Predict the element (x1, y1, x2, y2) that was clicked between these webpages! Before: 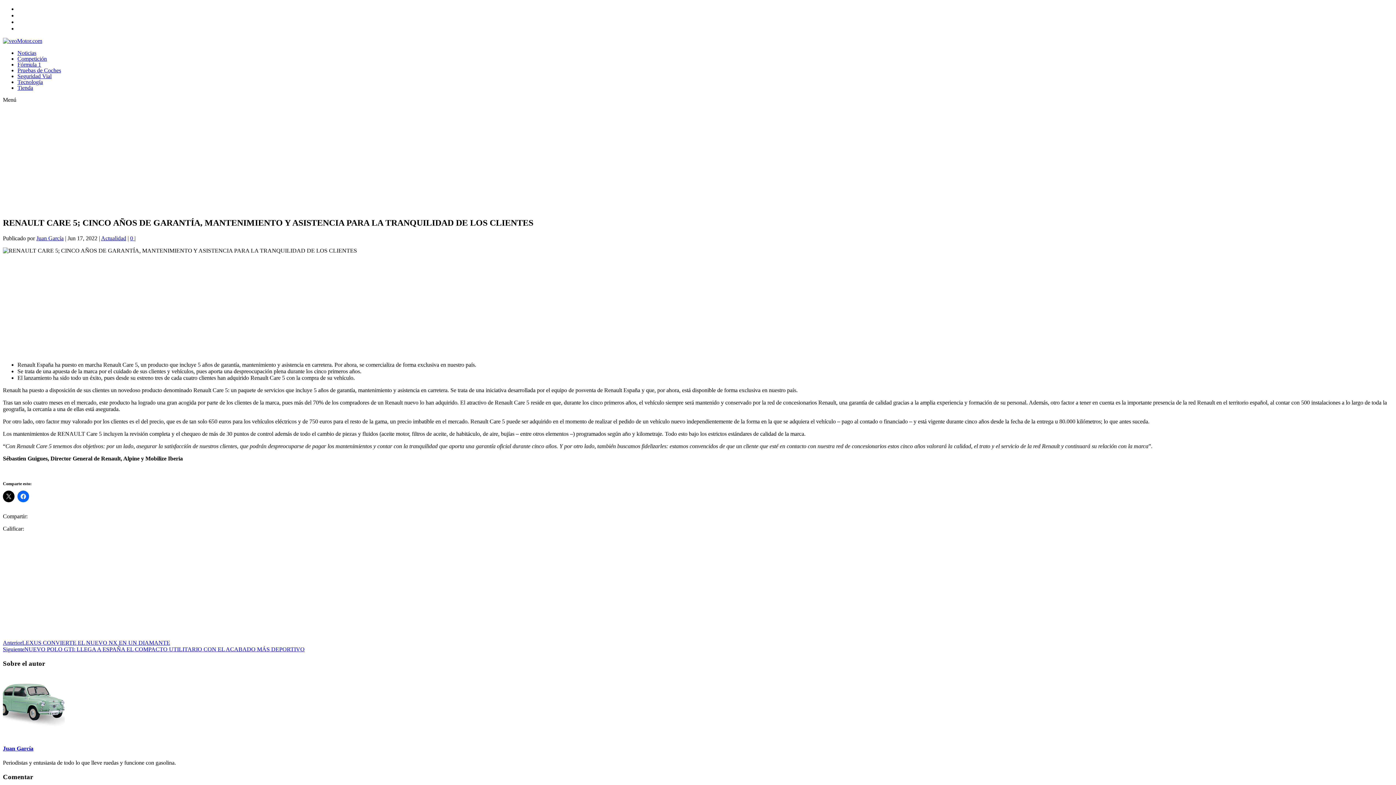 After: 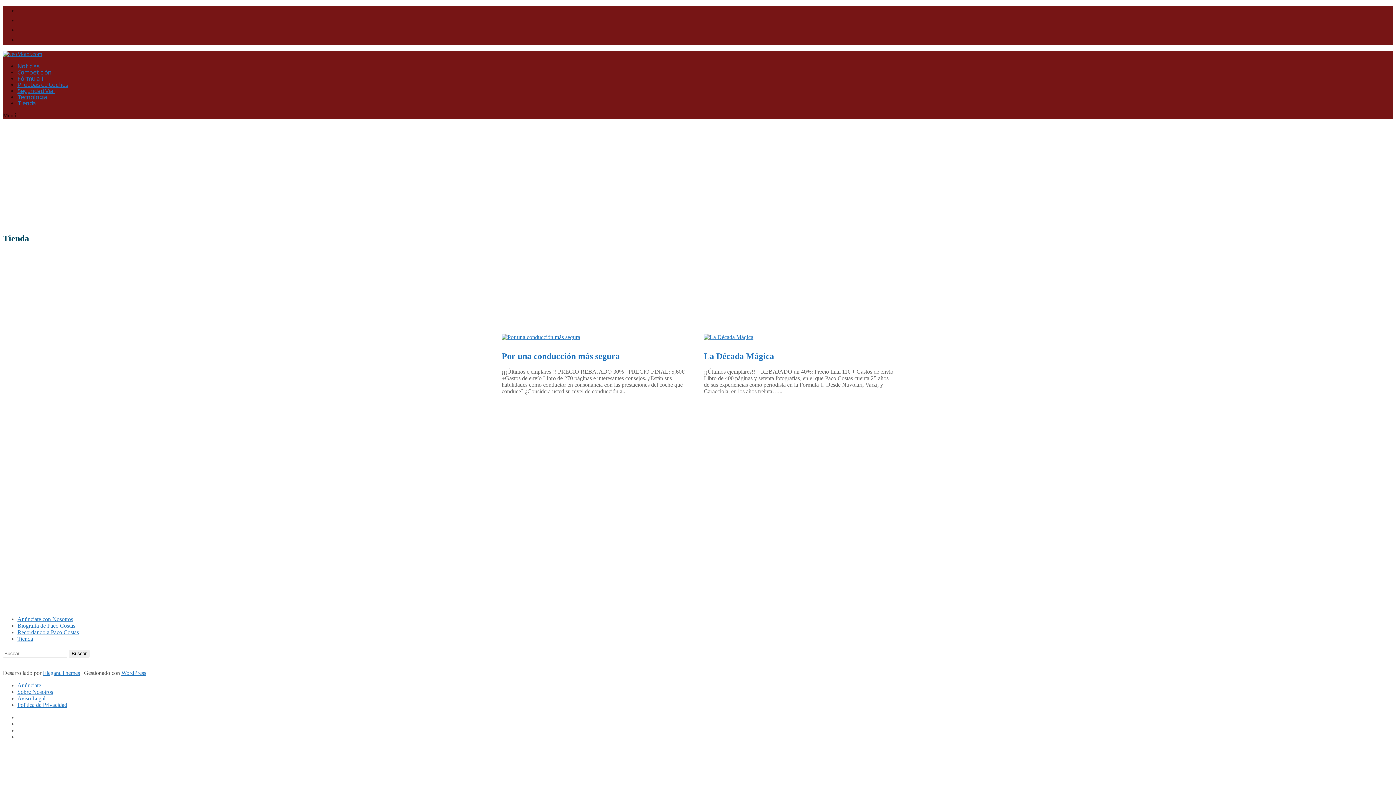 Action: label: Tienda bbox: (17, 84, 33, 90)